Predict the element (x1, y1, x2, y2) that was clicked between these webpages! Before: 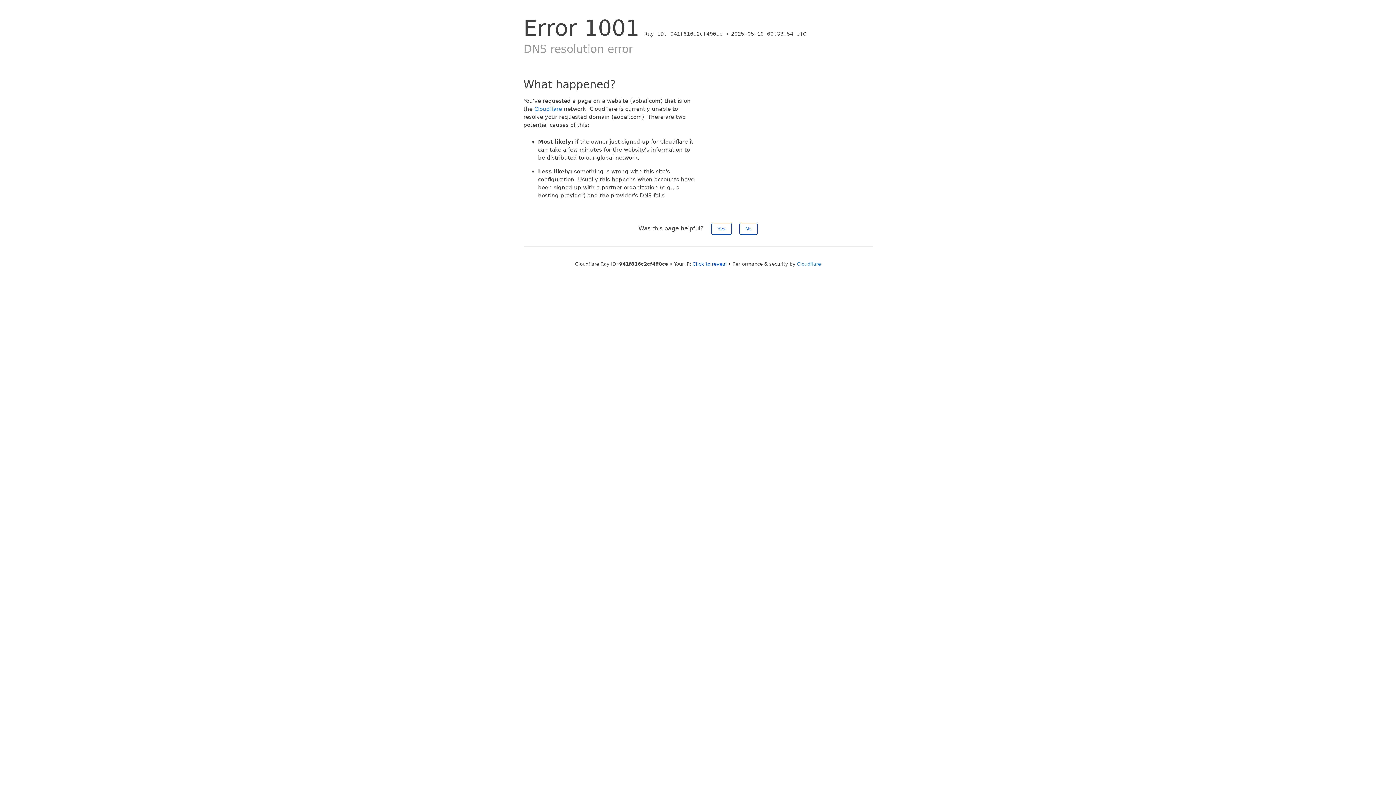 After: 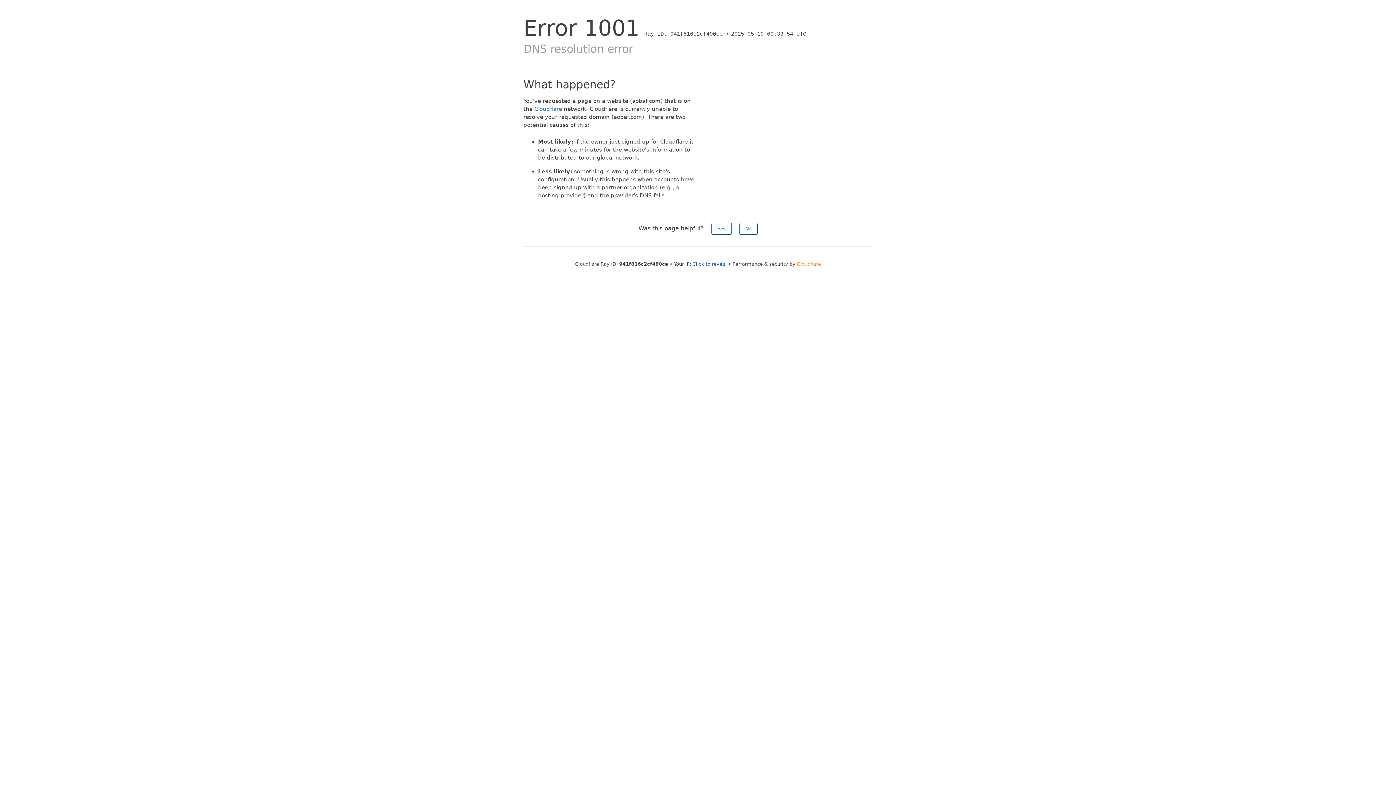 Action: bbox: (797, 261, 821, 266) label: Cloudflare